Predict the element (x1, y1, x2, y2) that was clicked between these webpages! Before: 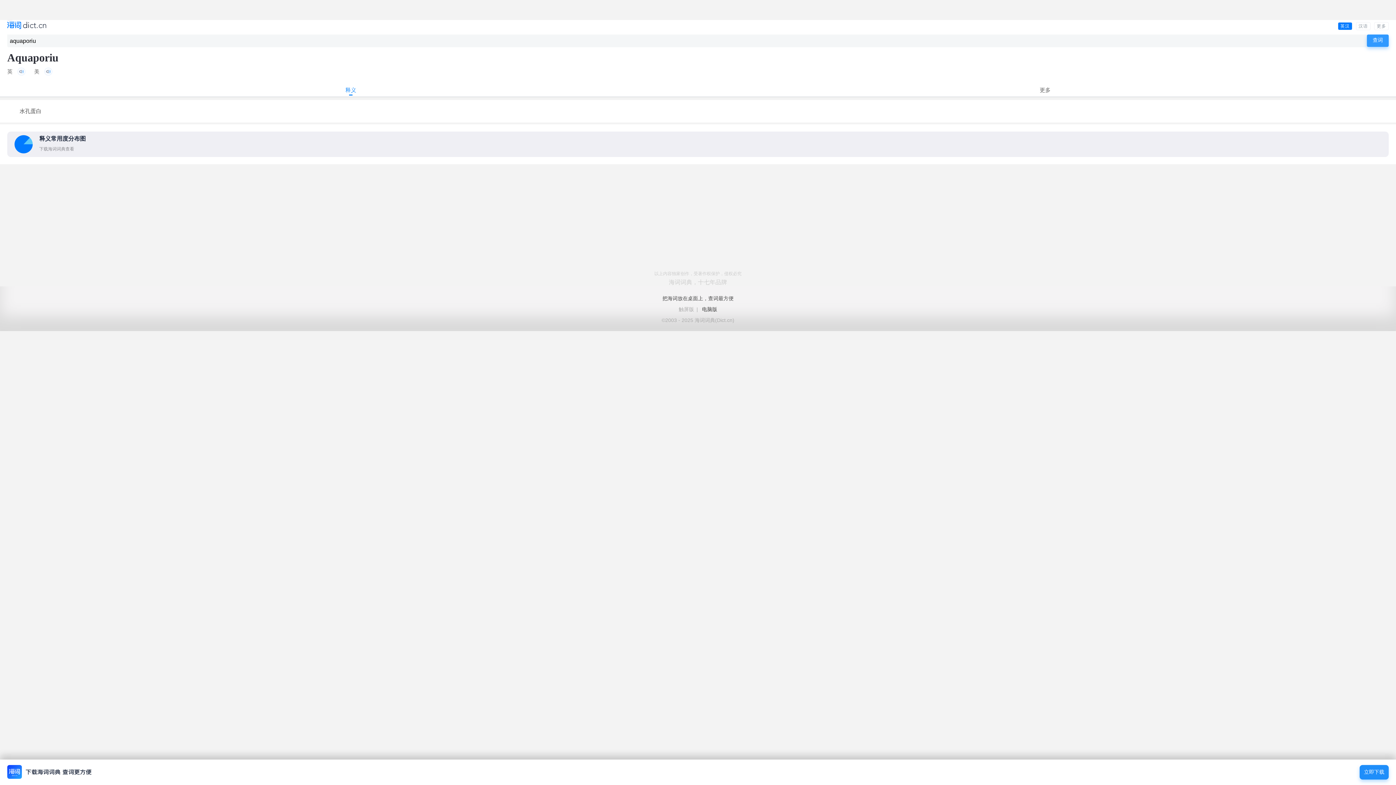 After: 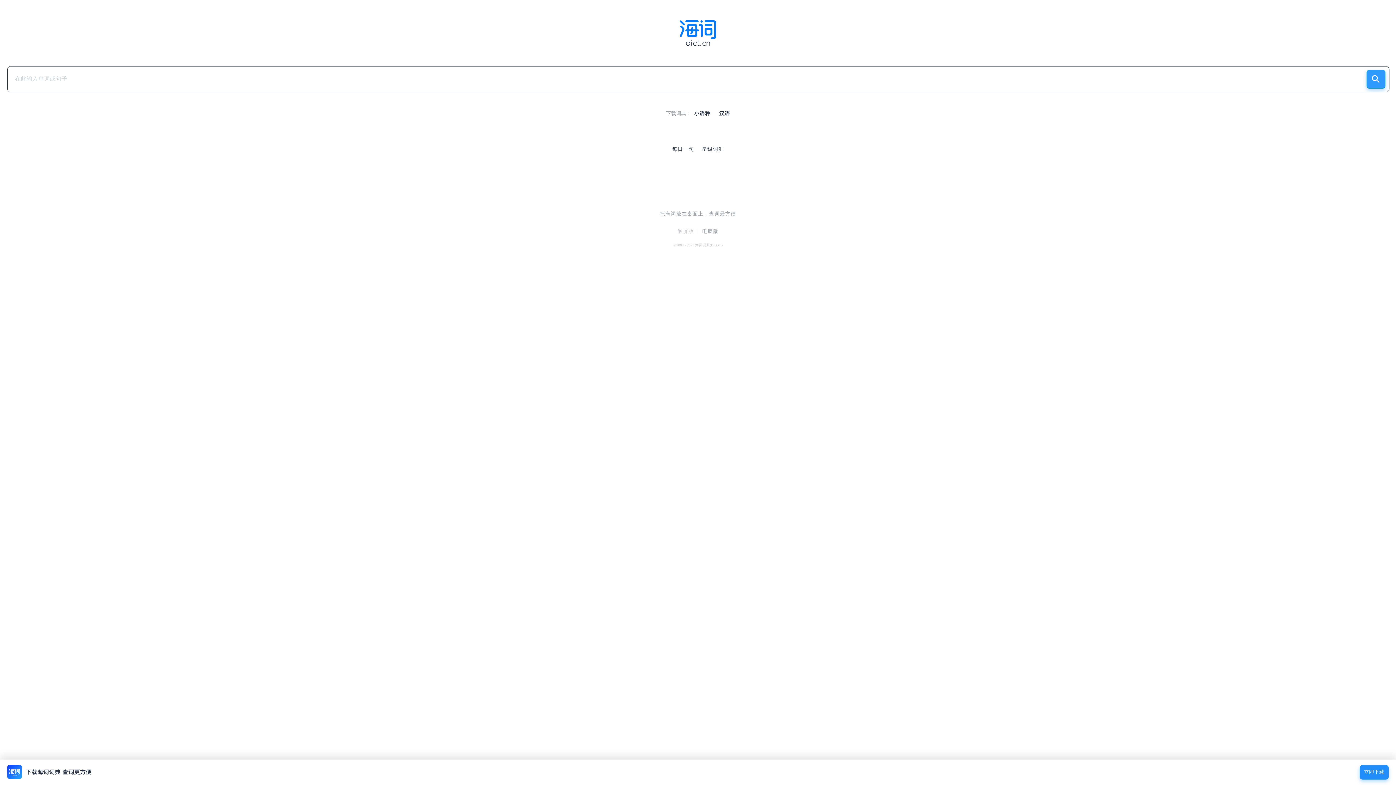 Action: bbox: (7, 21, 46, 30)